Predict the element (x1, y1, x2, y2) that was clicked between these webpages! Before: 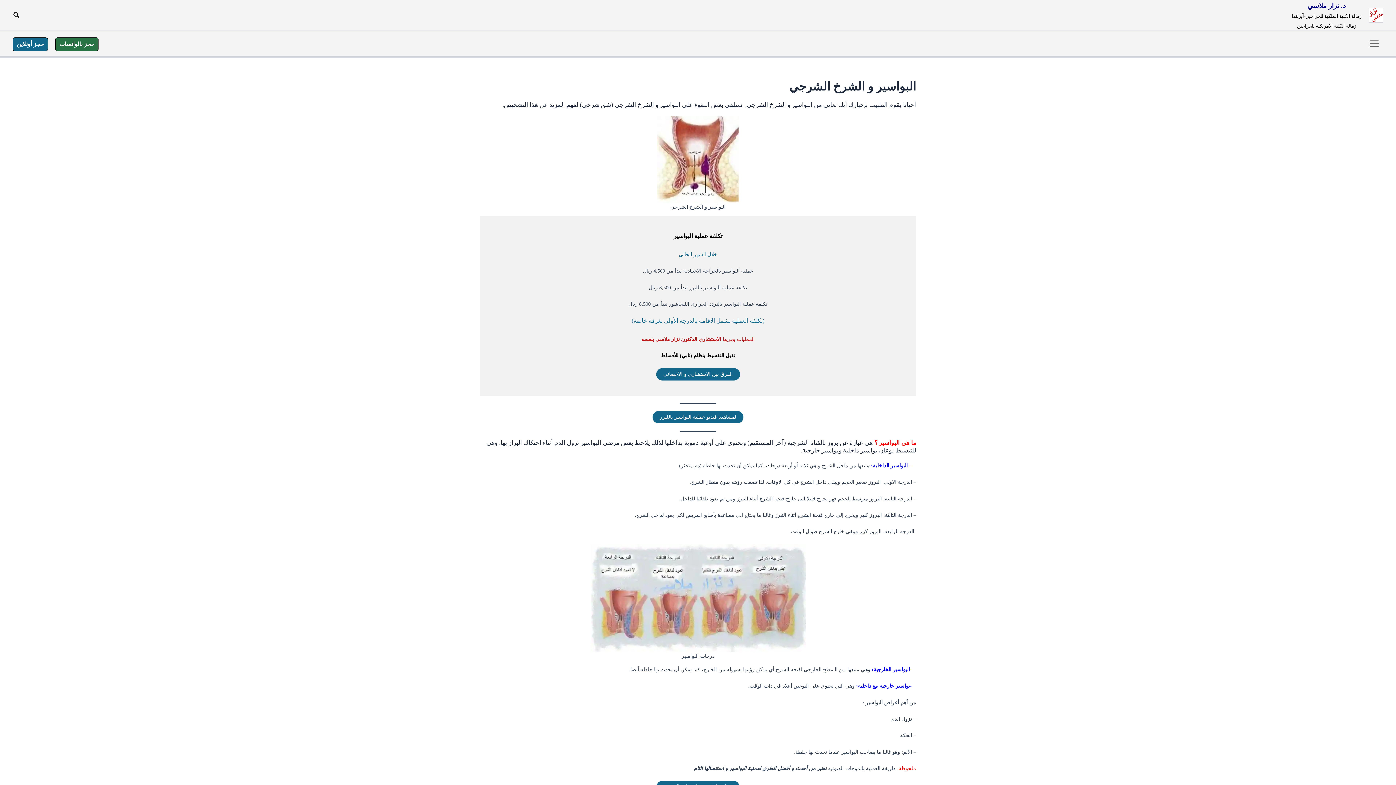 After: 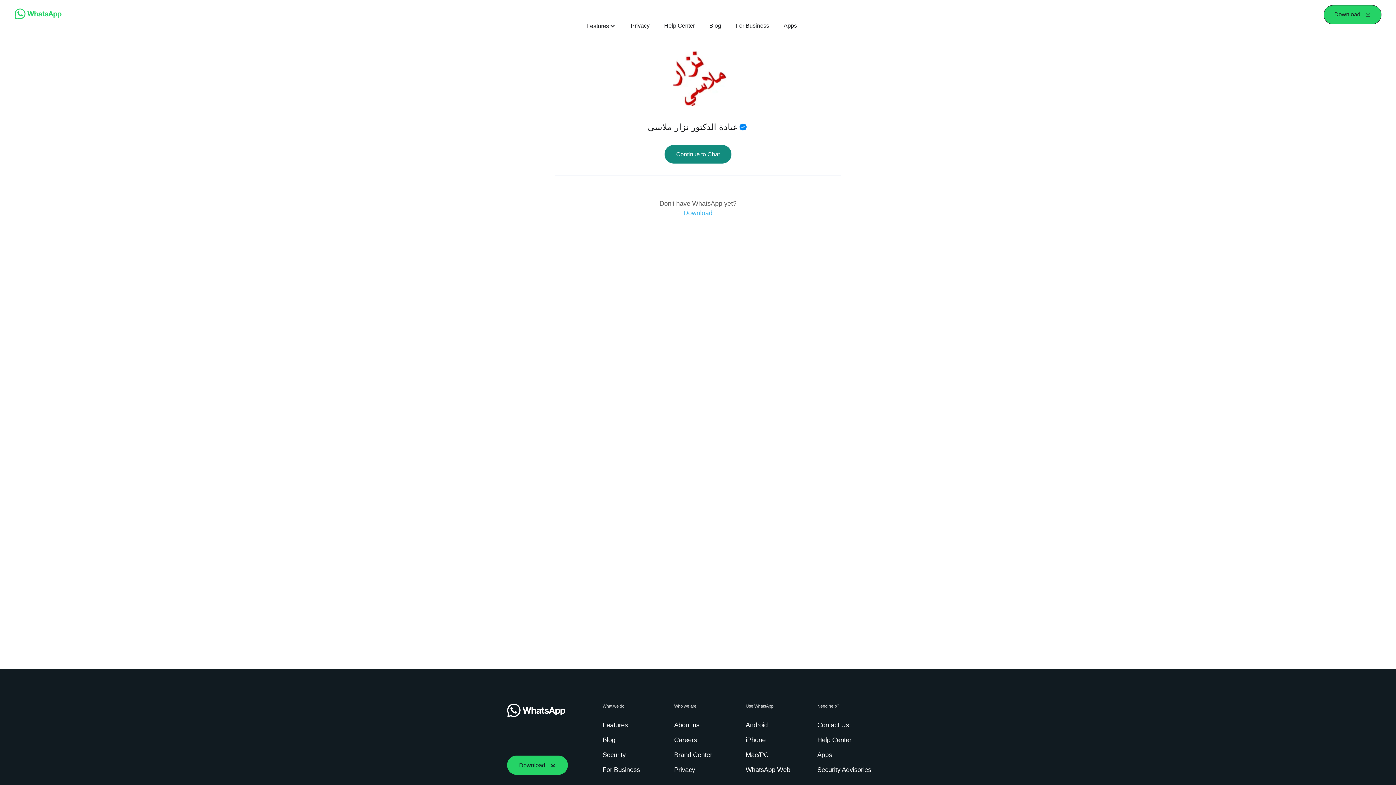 Action: bbox: (55, 37, 98, 51) label: حجز بالواتساب